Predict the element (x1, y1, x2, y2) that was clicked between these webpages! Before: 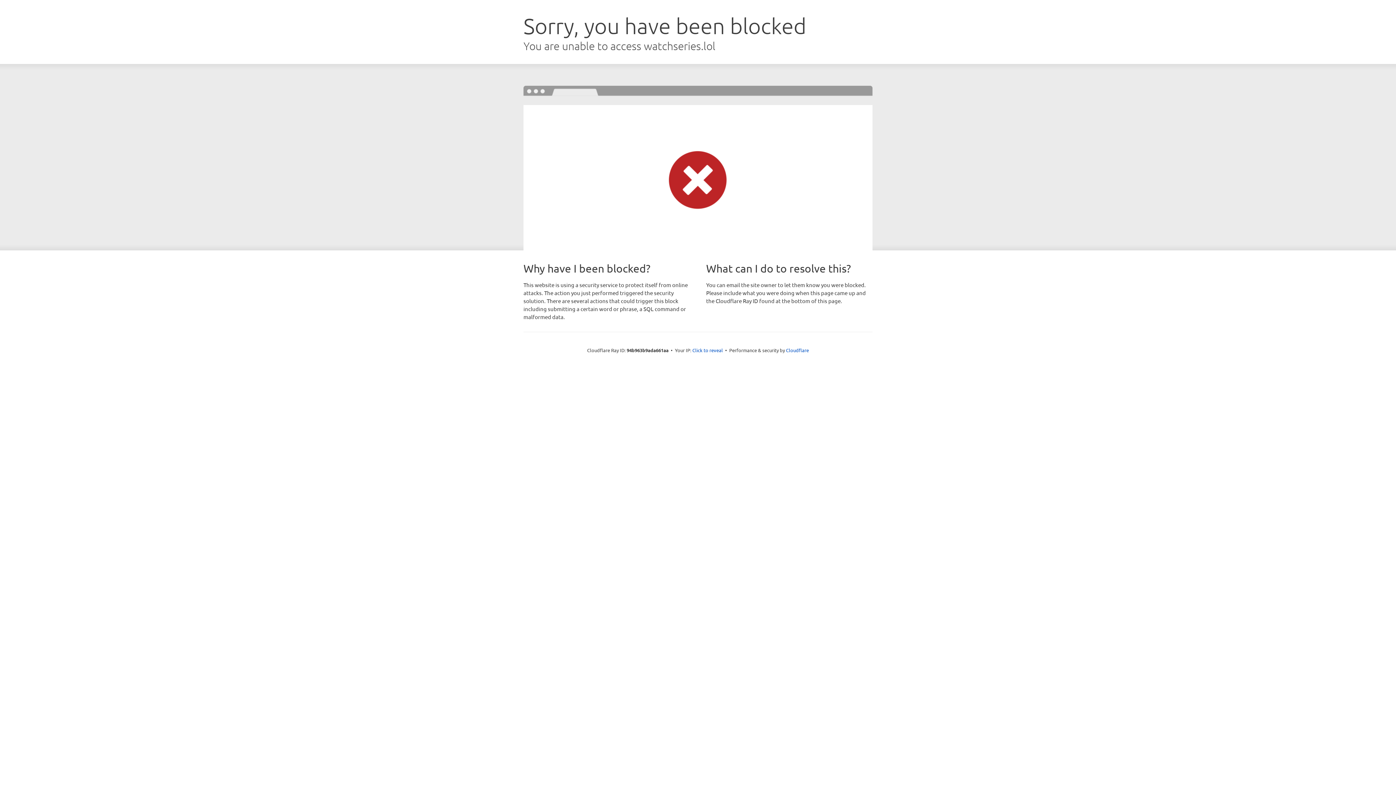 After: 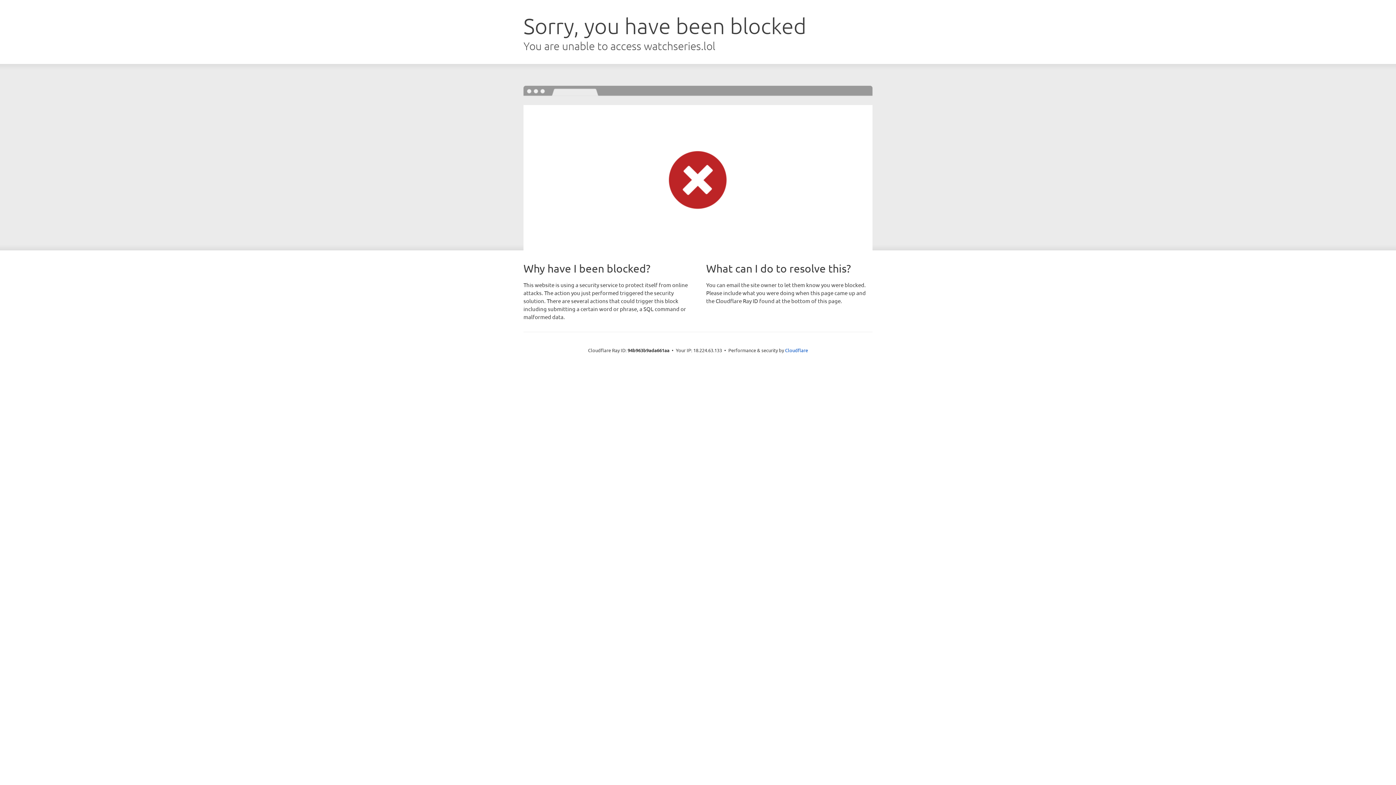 Action: bbox: (692, 346, 723, 353) label: Click to reveal